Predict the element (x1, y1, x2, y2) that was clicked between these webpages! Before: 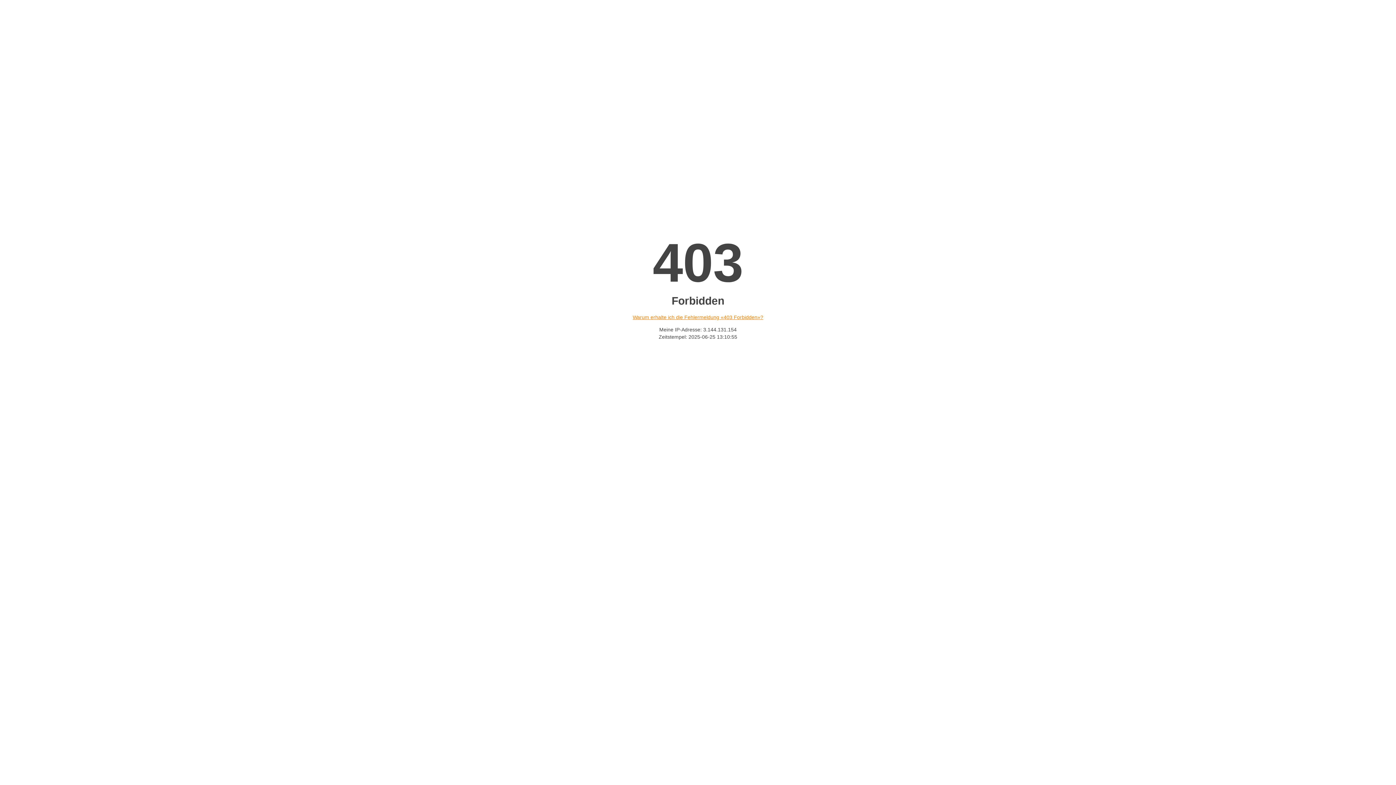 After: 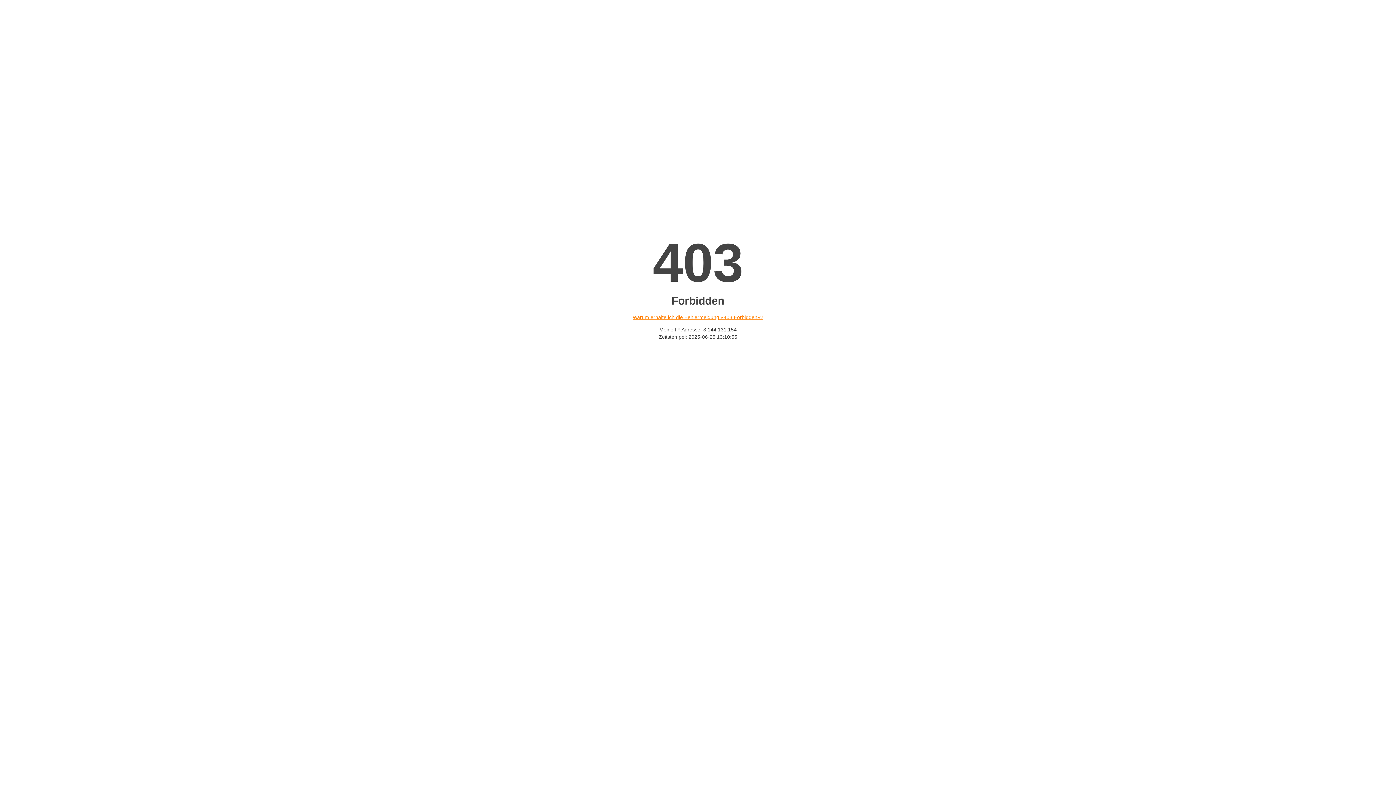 Action: label: Warum erhalte ich die Fehlermeldung «403 Forbidden»? bbox: (632, 314, 763, 320)